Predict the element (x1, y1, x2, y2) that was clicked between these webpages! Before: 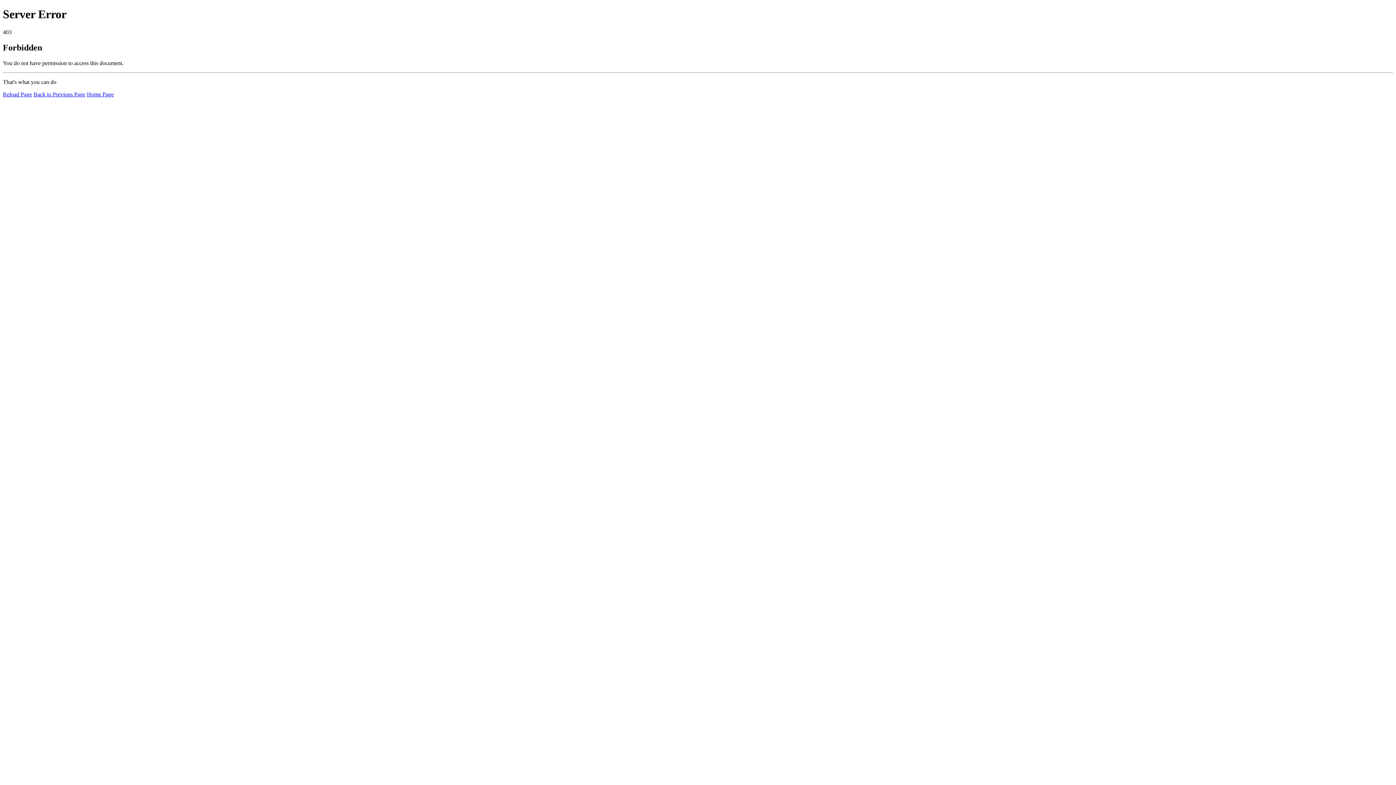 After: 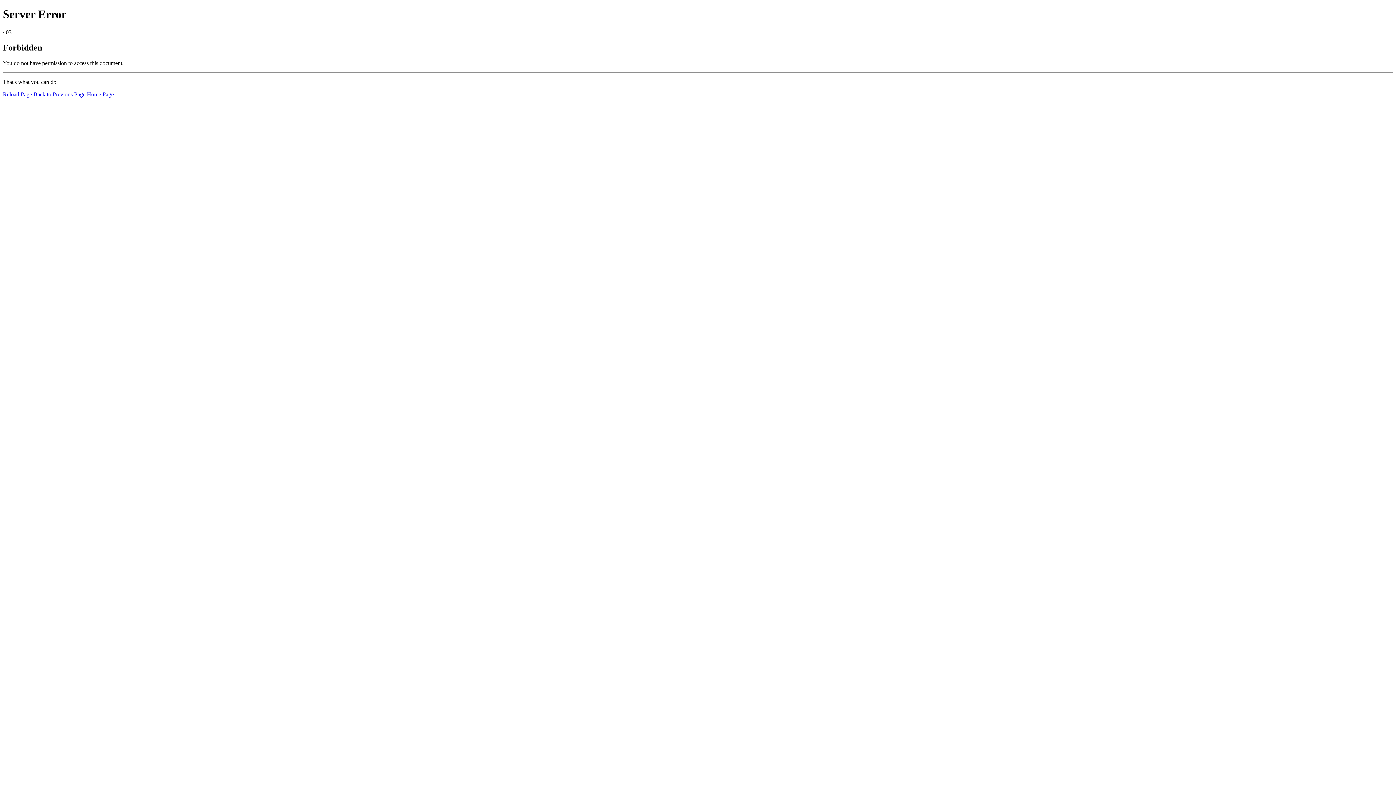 Action: bbox: (2, 91, 32, 97) label: Reload Page